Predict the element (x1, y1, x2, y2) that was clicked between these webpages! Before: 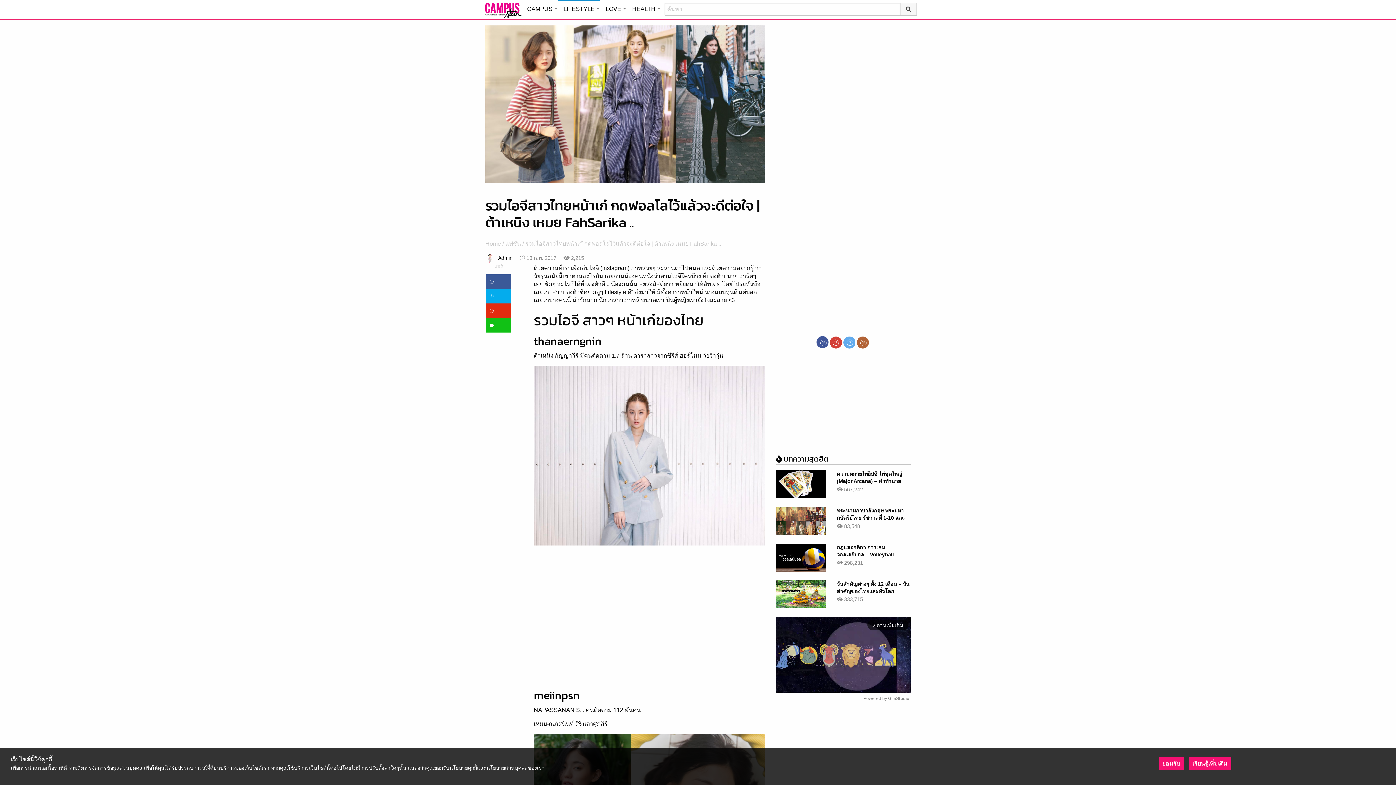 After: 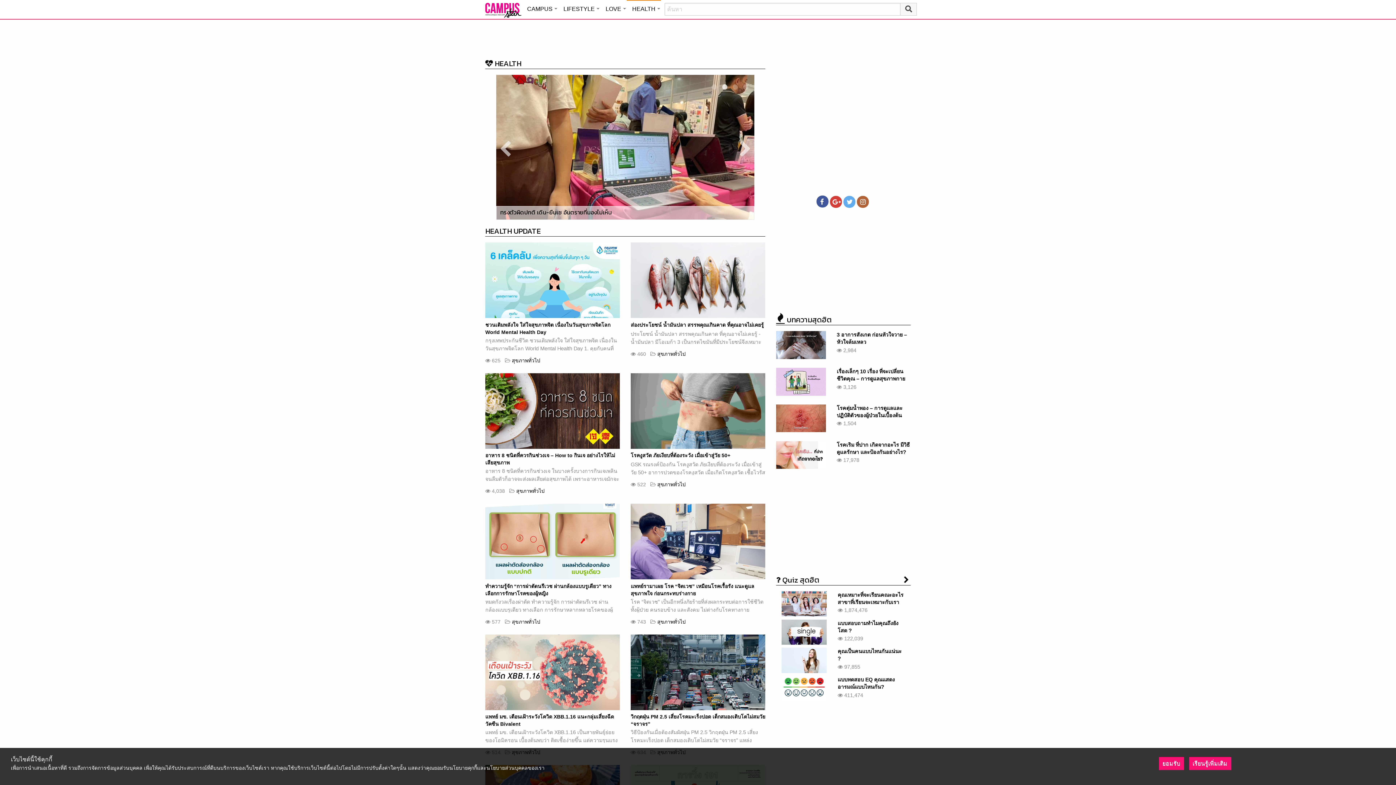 Action: bbox: (626, 0, 661, 16) label: HEALTH